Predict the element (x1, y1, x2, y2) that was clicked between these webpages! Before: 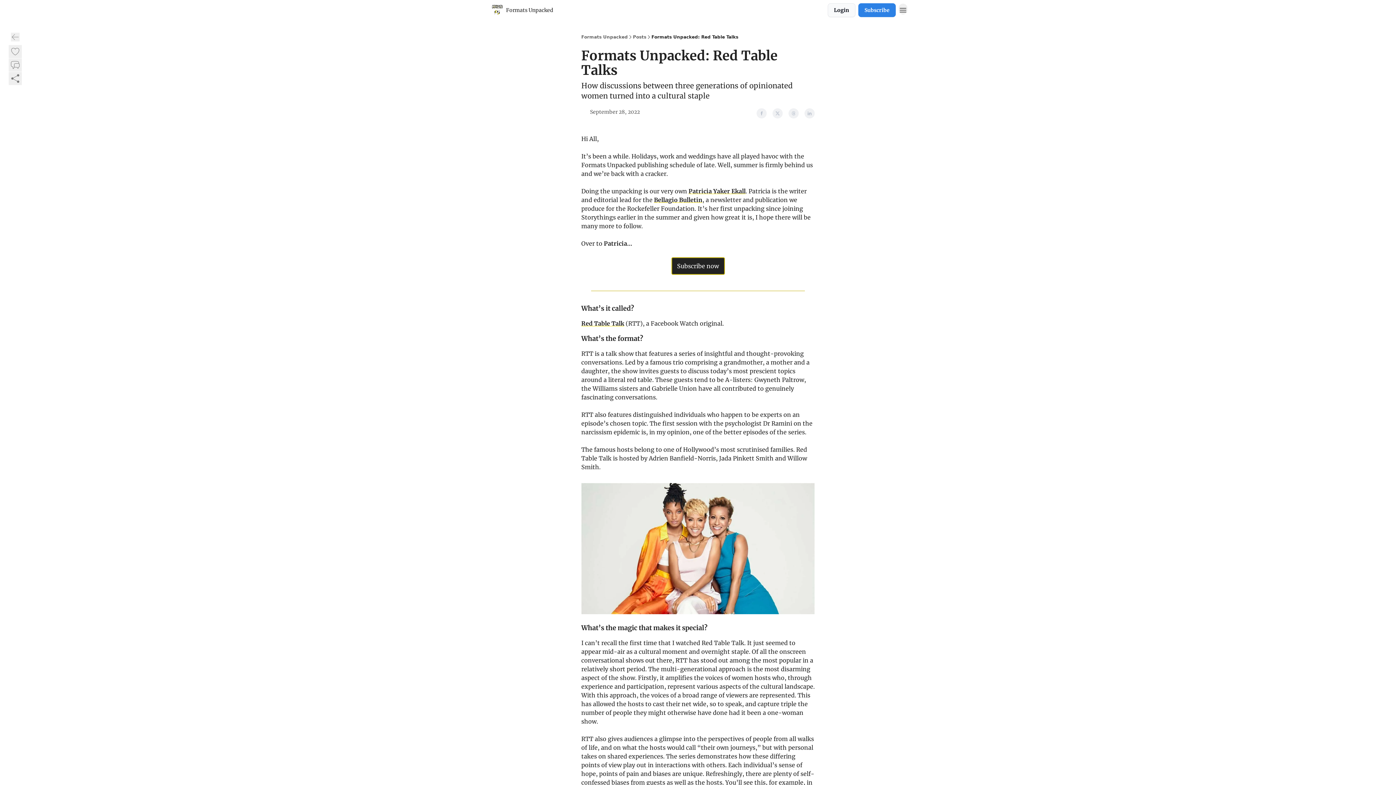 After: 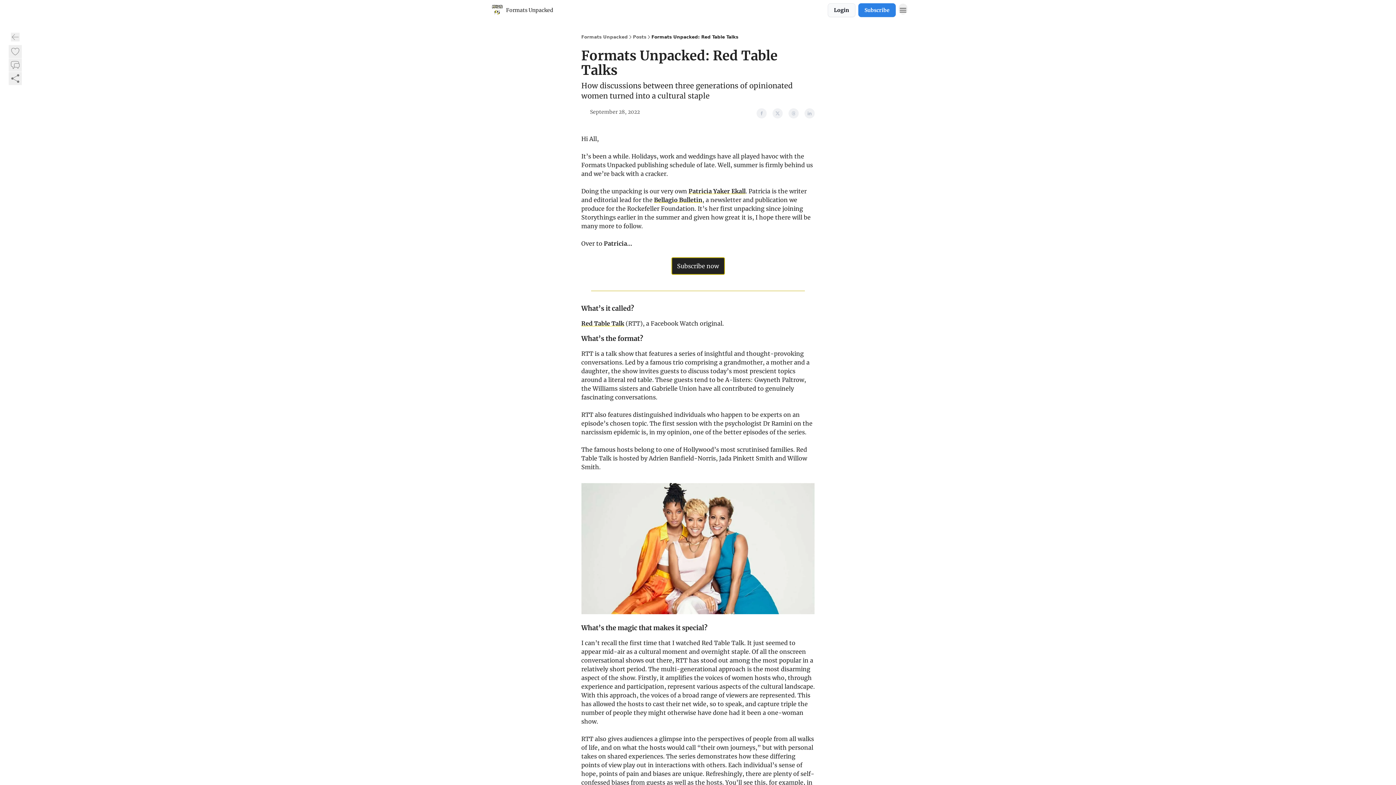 Action: label: Ideas bbox: (684, 4, 702, 16)